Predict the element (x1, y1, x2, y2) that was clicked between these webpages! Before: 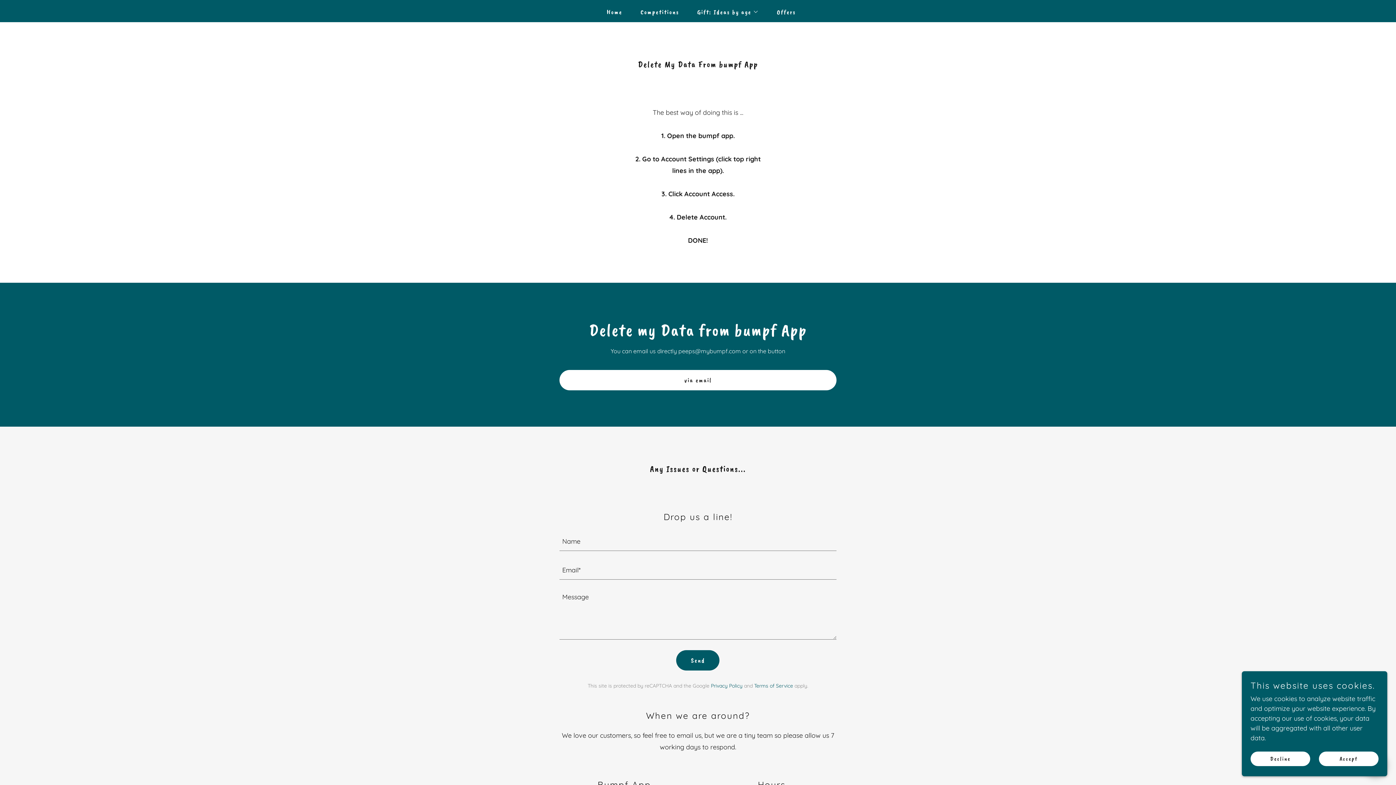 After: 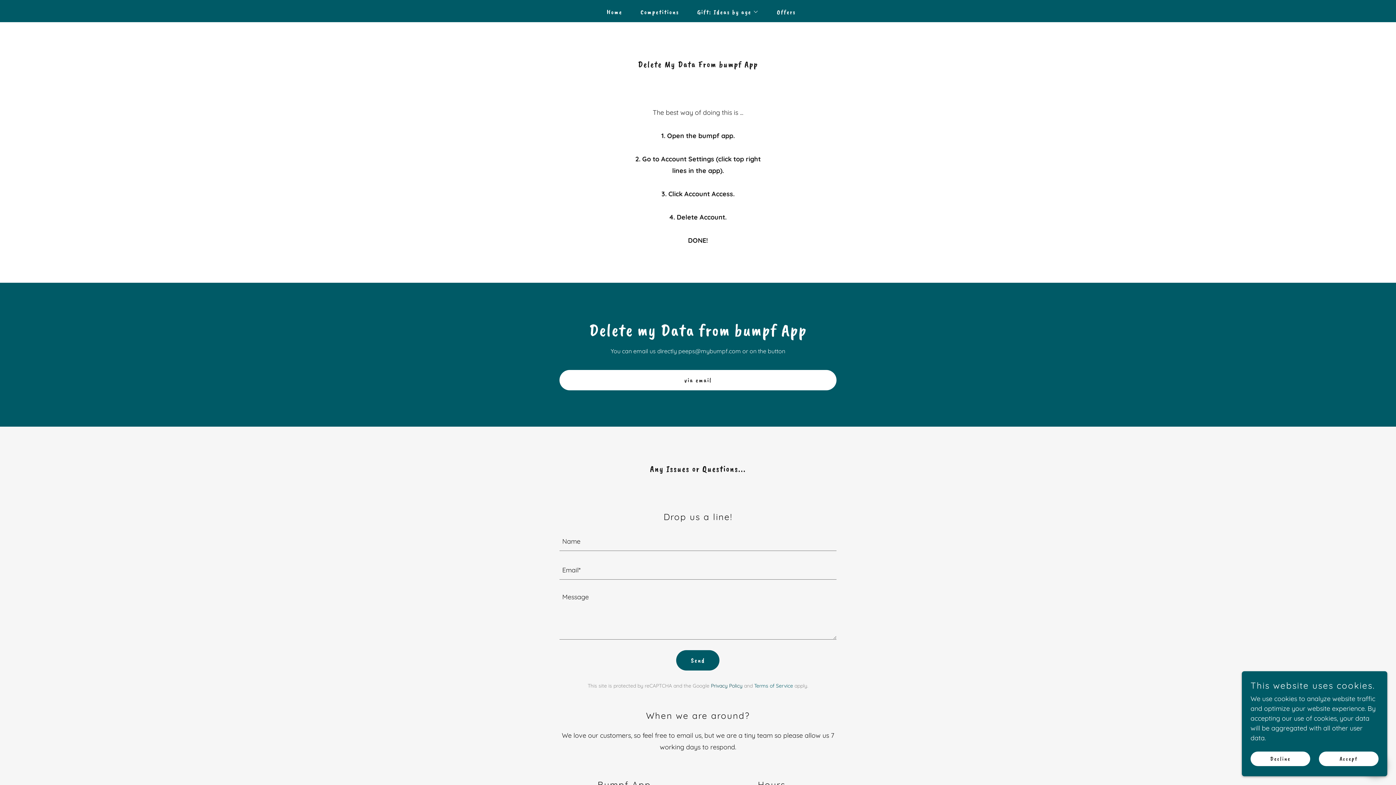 Action: bbox: (711, 682, 742, 689) label: Privacy Policy